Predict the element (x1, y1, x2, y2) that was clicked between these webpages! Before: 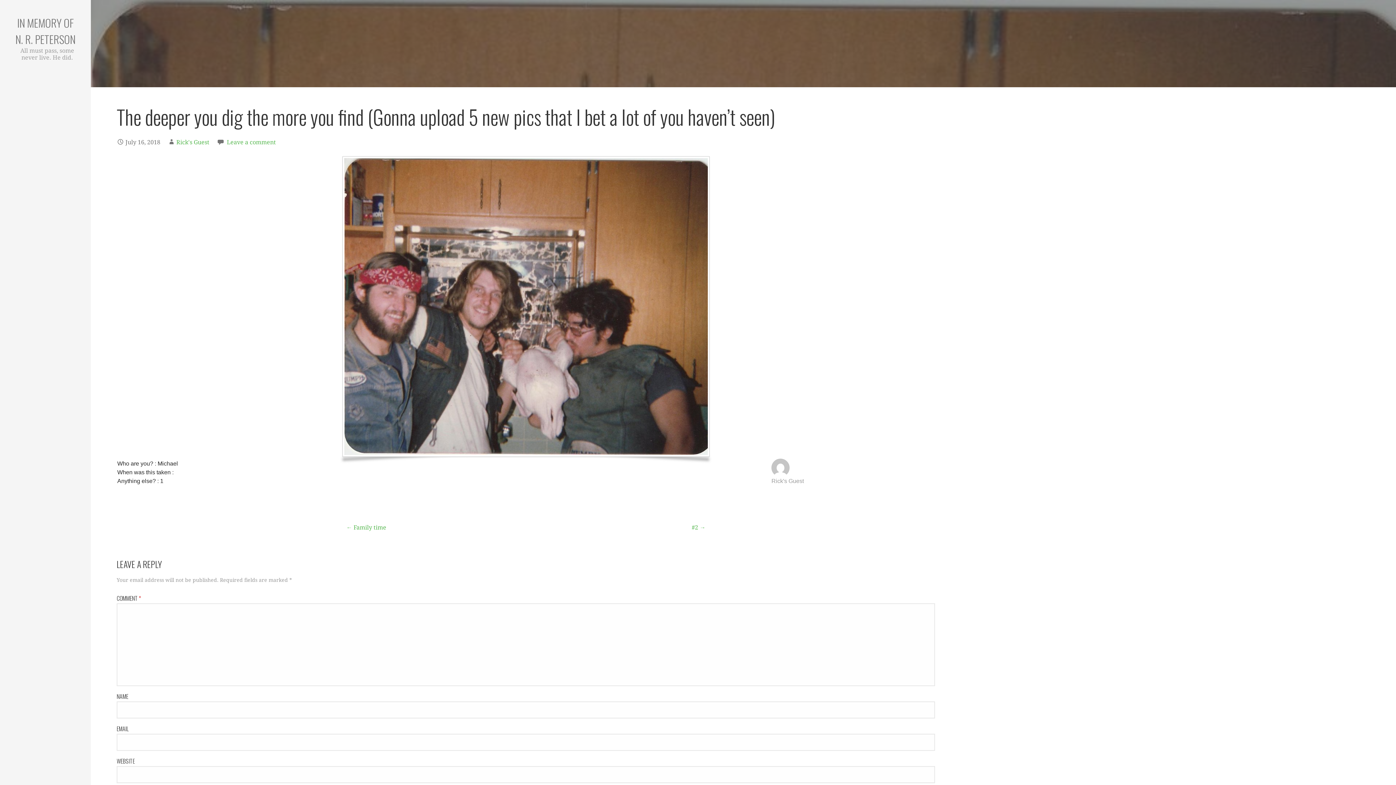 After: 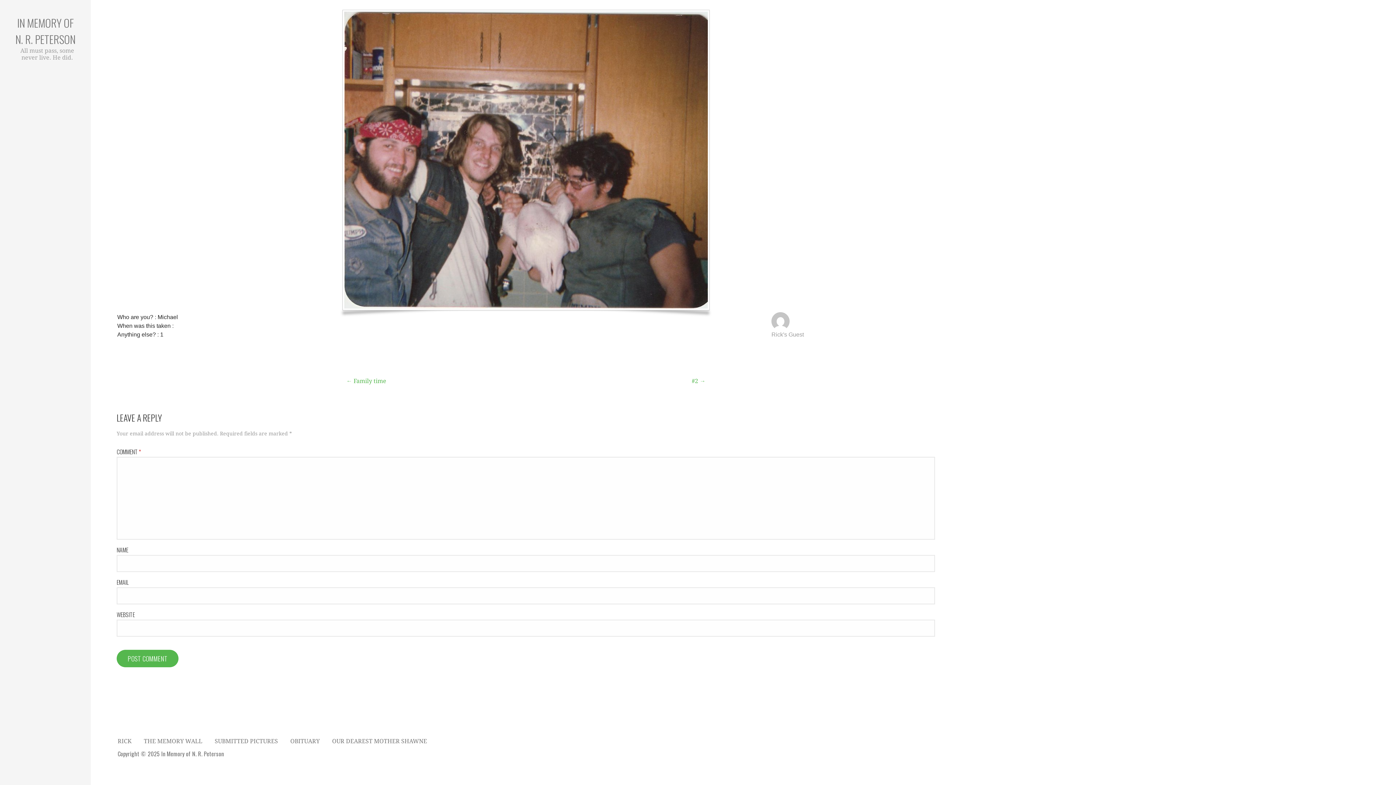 Action: label: Leave a comment bbox: (226, 138, 276, 145)